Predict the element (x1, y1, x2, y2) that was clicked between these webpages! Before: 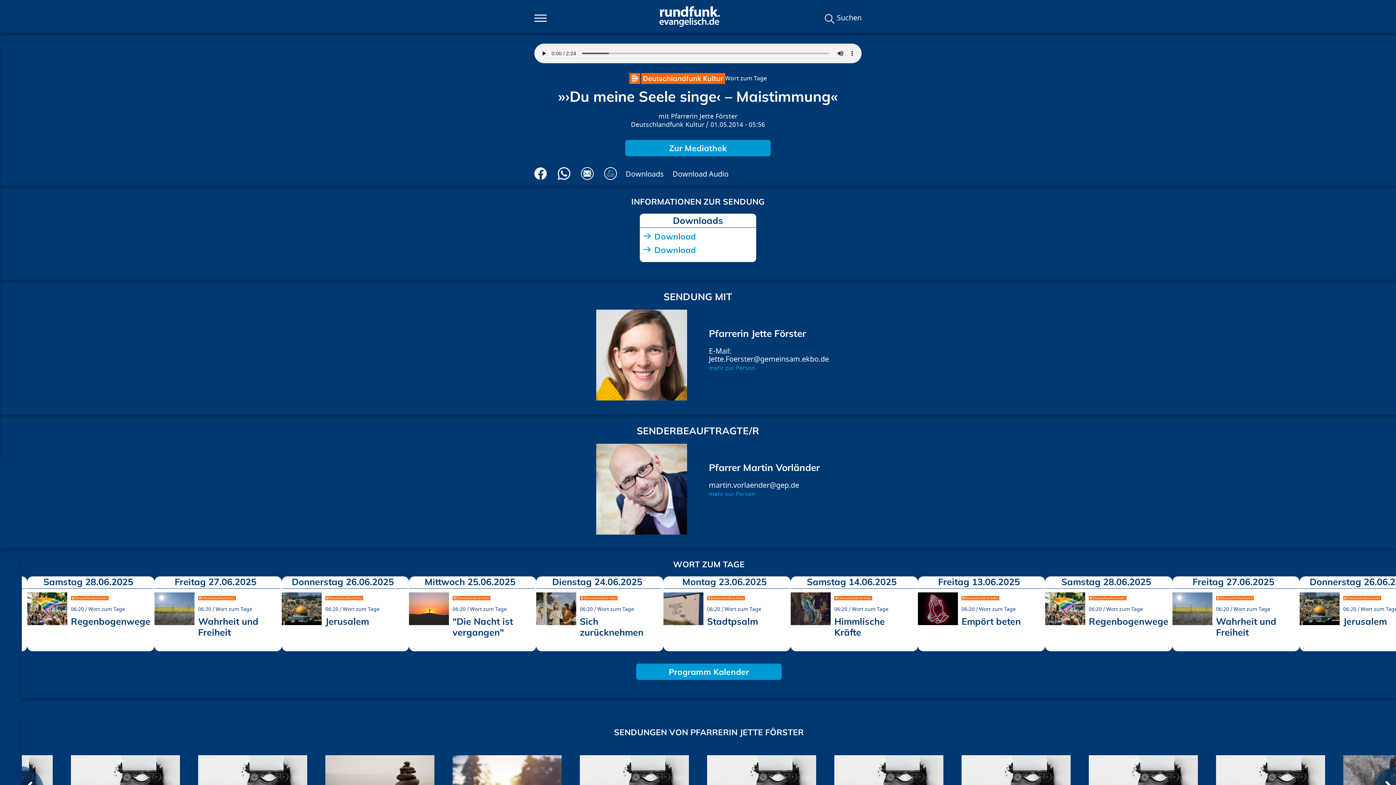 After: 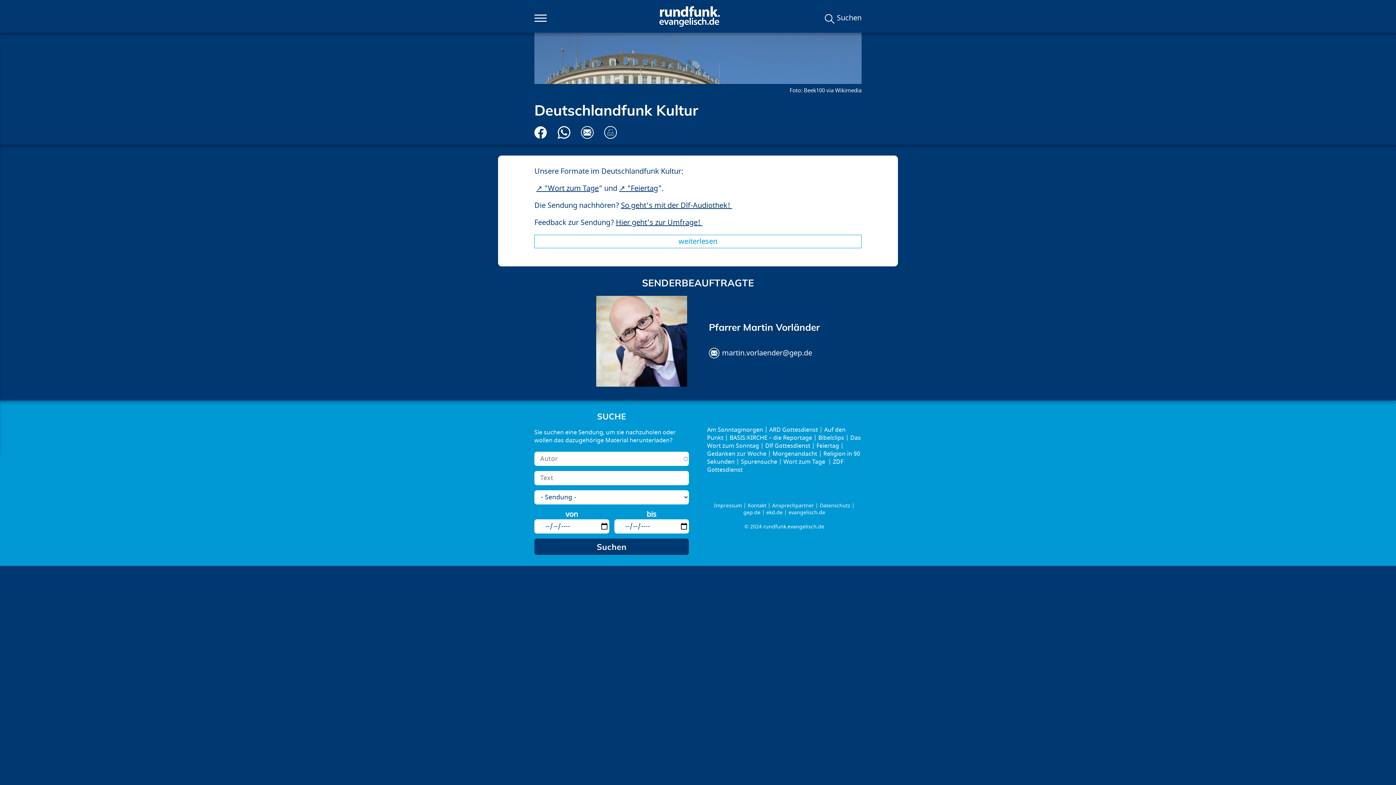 Action: bbox: (536, 592, 658, 603)